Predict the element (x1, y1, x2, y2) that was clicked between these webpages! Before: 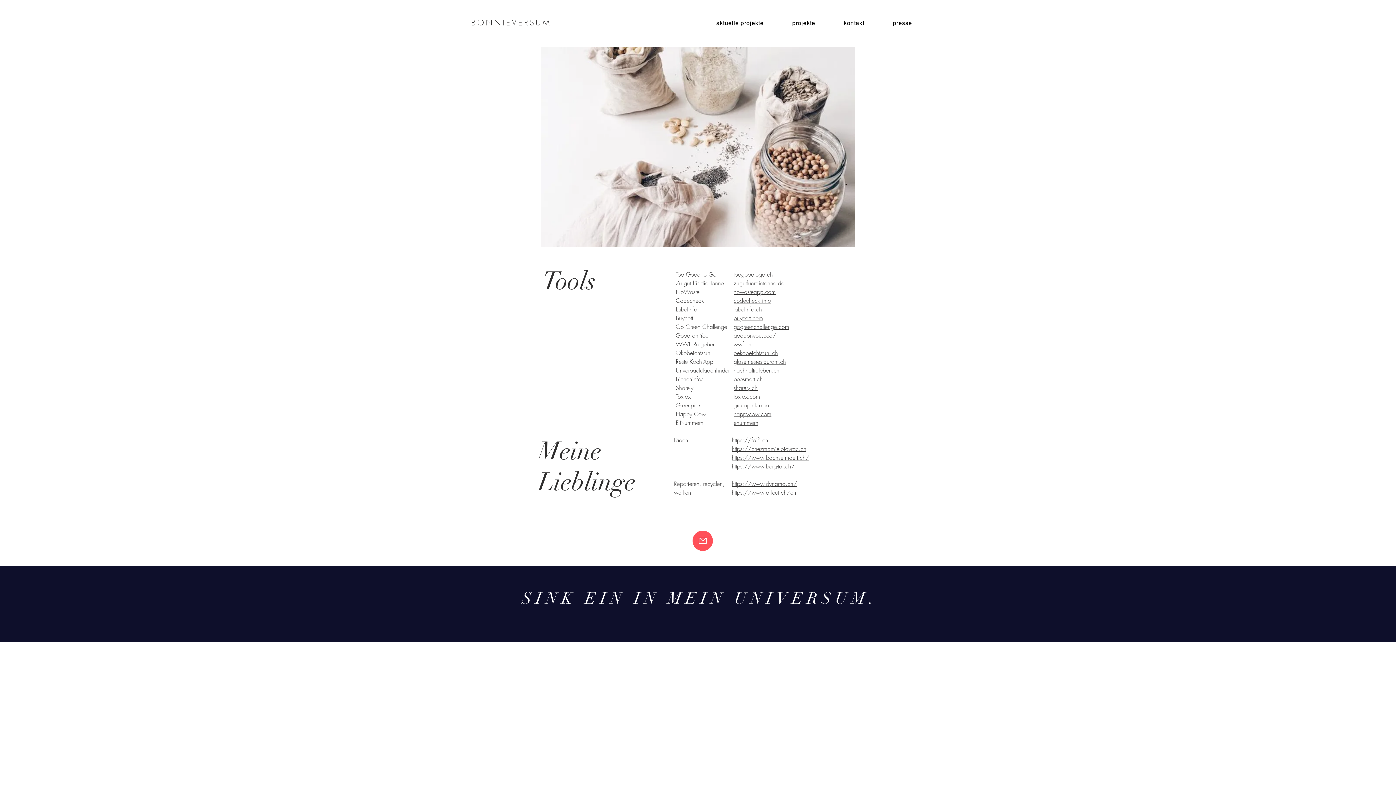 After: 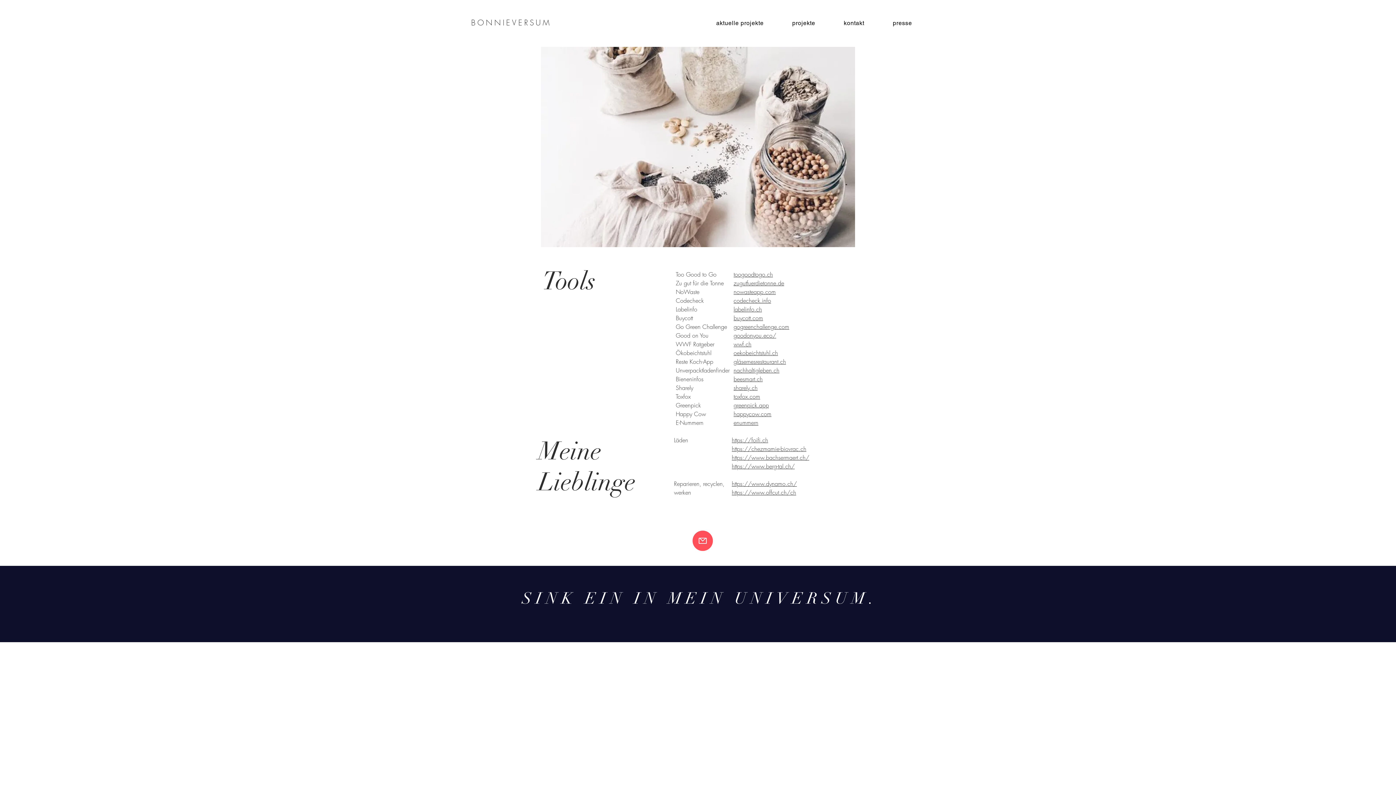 Action: label: https://foifi.ch bbox: (732, 436, 768, 444)